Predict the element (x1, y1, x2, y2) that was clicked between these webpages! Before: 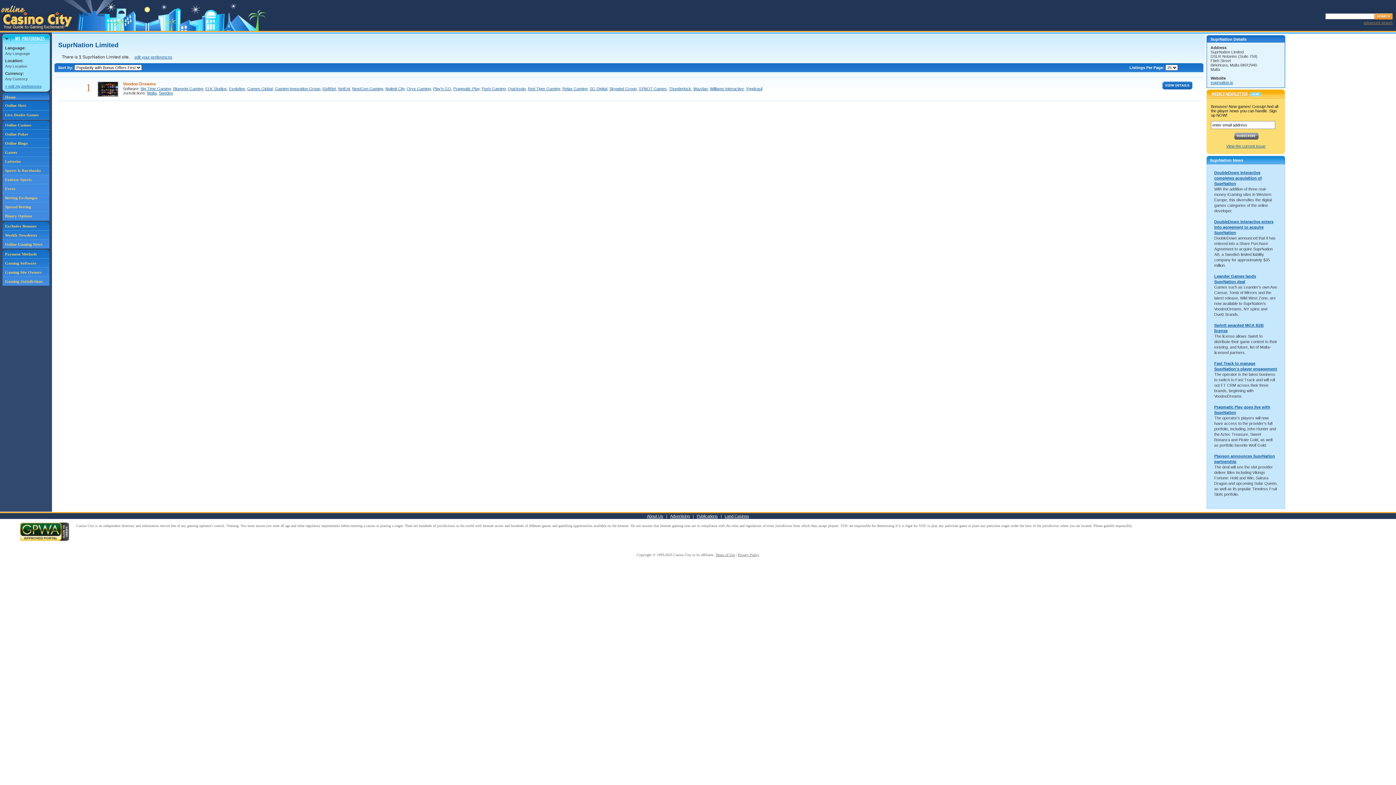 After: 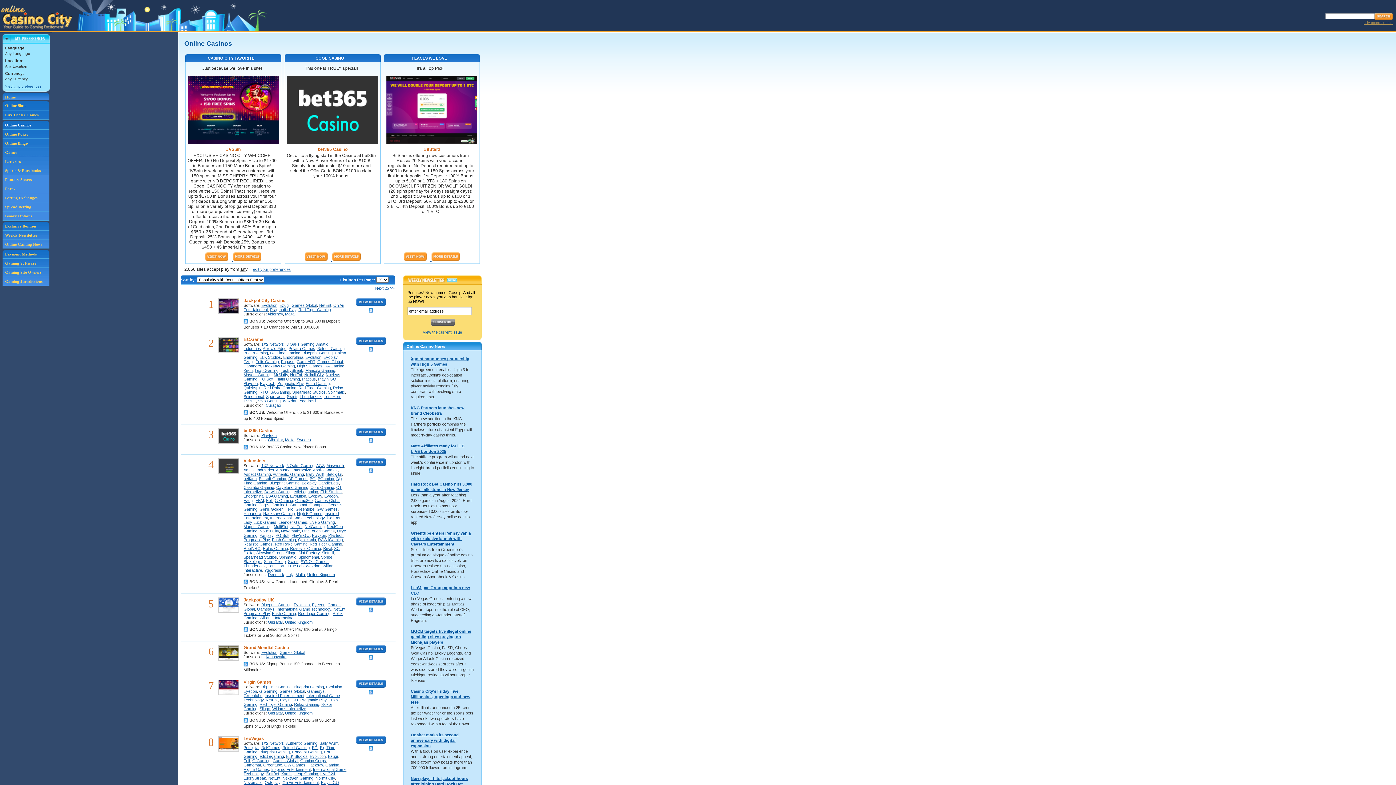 Action: bbox: (2, 120, 49, 129) label: Online Casinos